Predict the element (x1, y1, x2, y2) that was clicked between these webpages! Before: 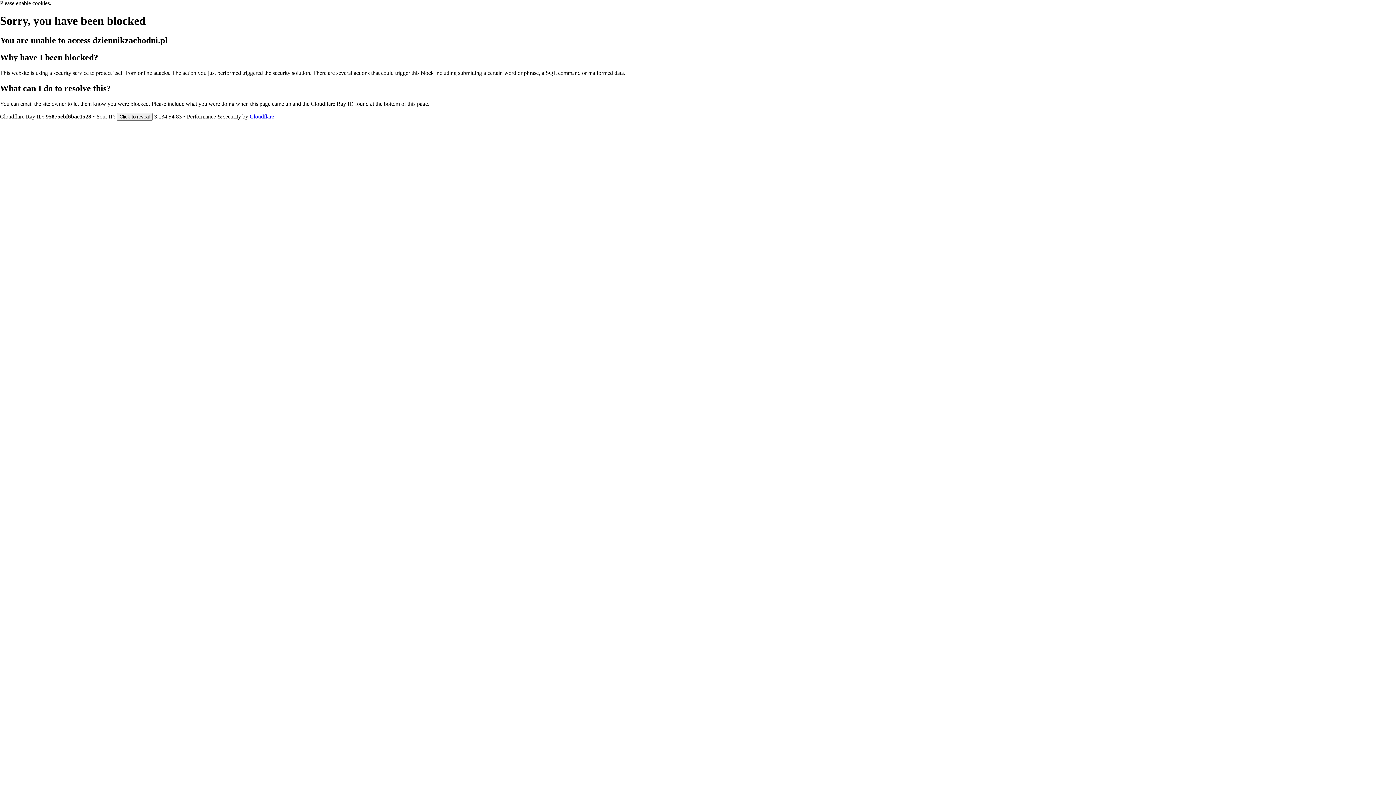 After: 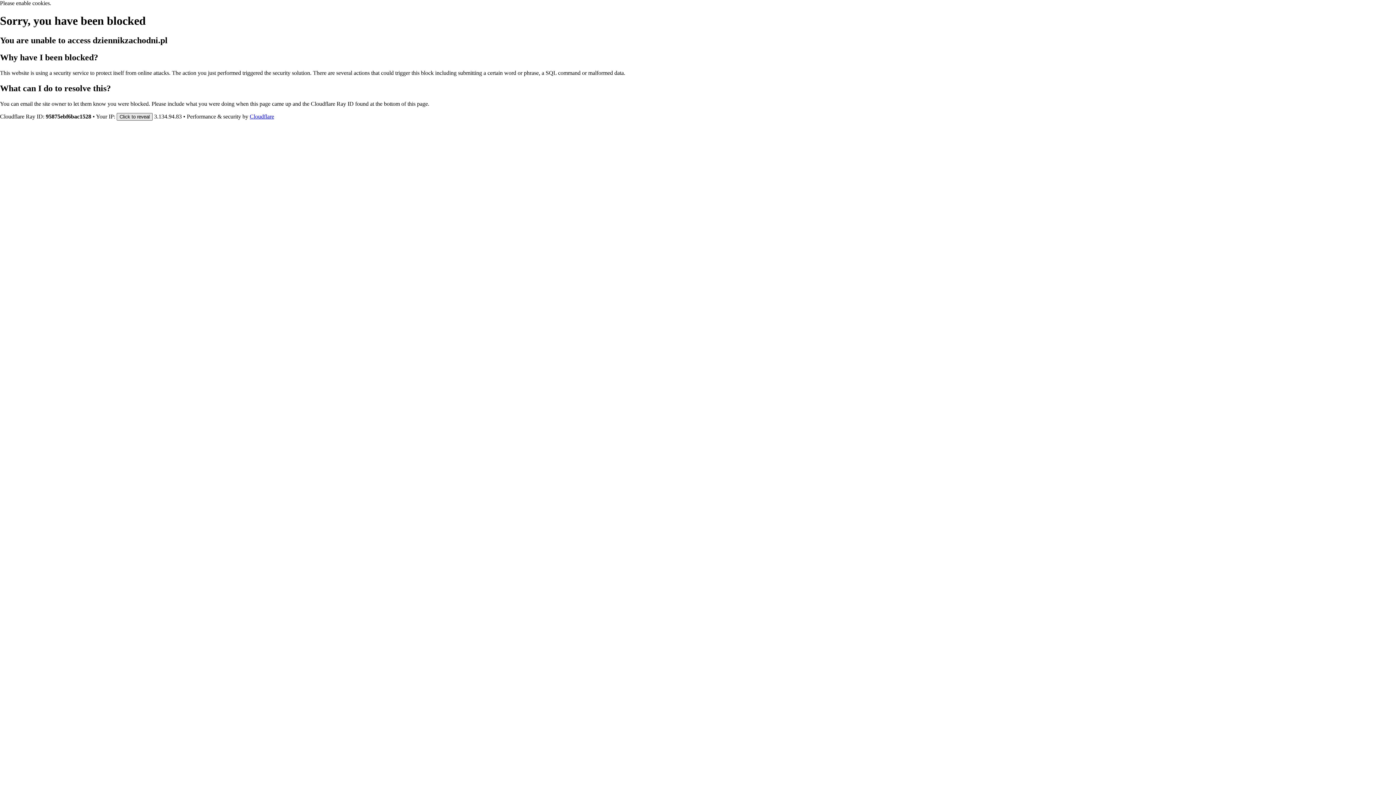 Action: bbox: (116, 112, 152, 120) label: Click to reveal